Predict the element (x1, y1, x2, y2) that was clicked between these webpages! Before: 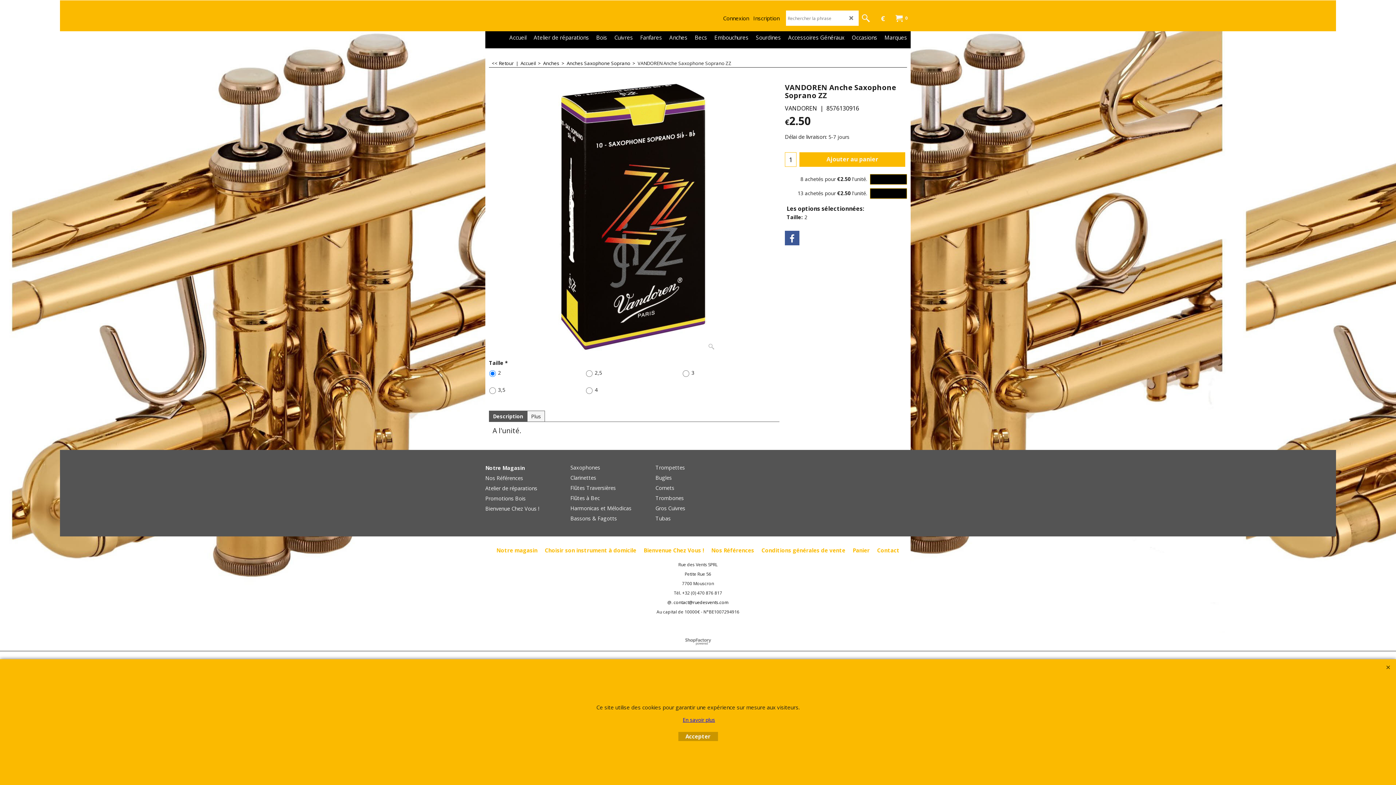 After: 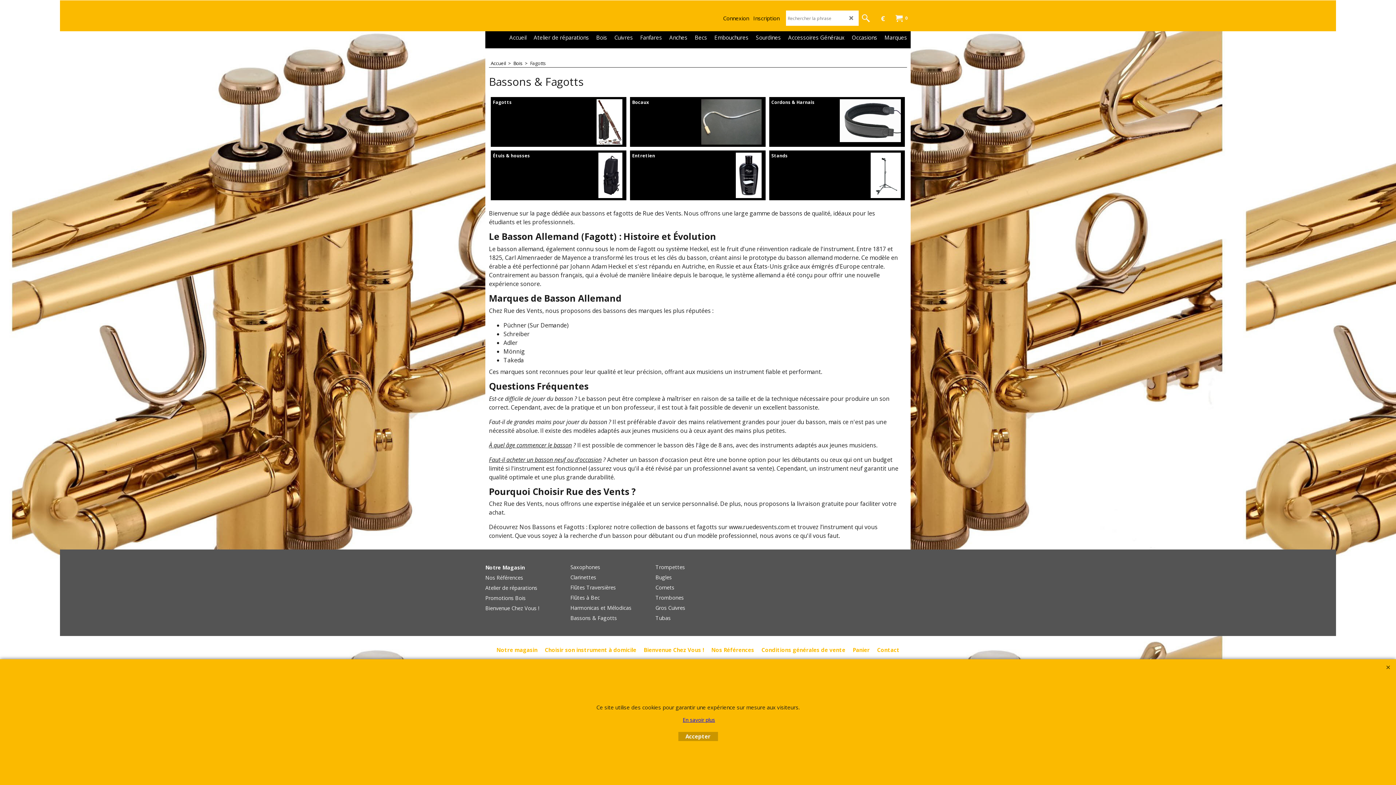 Action: label: Bassons & Fagotts bbox: (570, 515, 646, 522)